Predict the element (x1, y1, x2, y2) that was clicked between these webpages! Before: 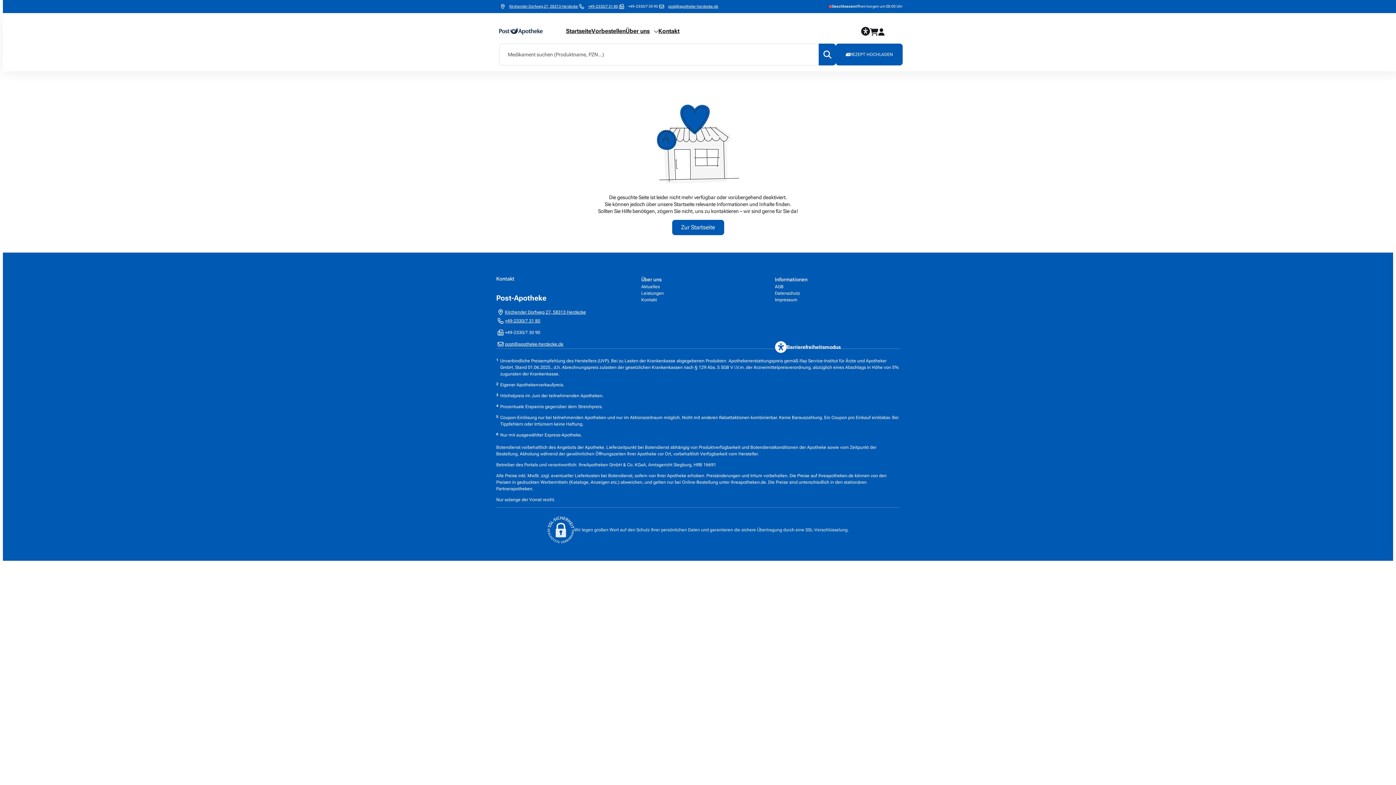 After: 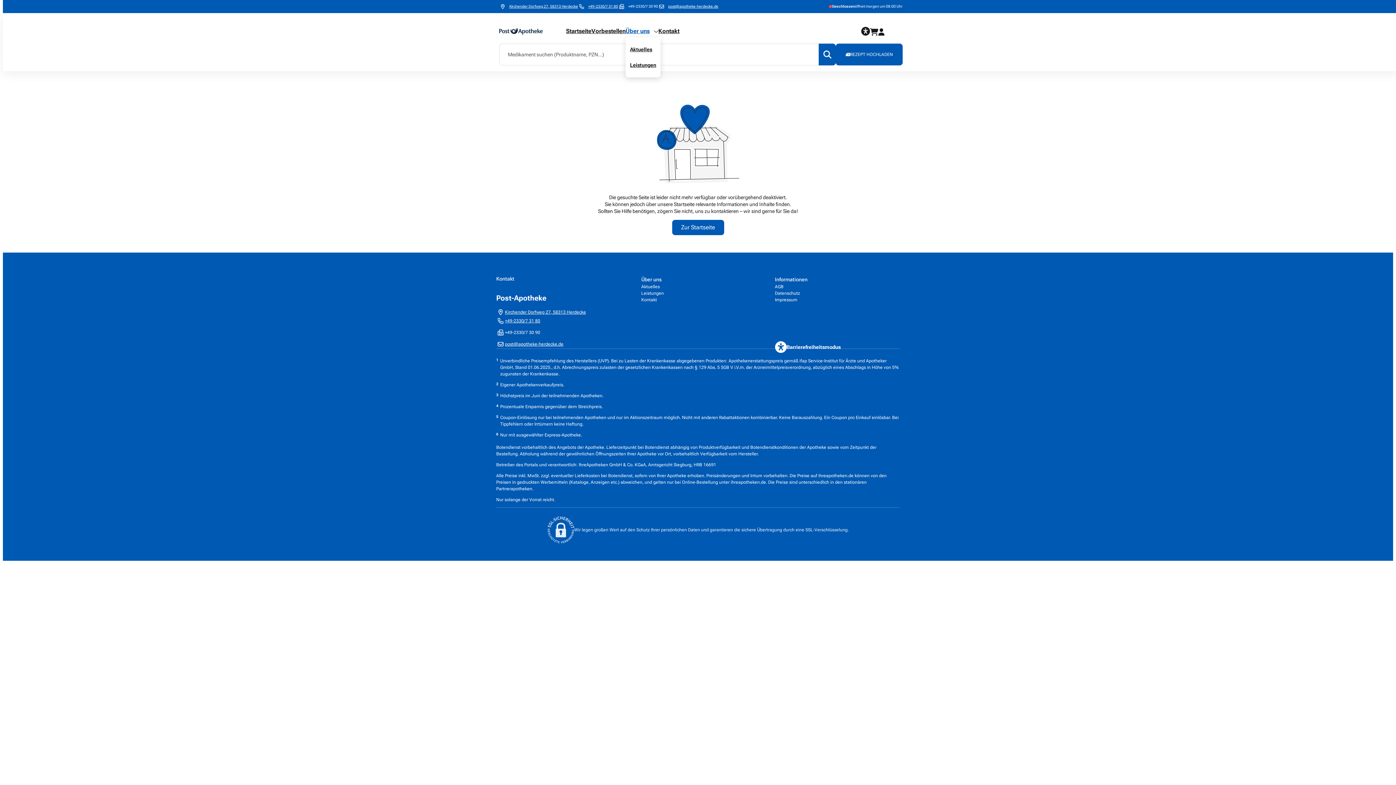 Action: bbox: (625, 25, 658, 36) label: Über uns